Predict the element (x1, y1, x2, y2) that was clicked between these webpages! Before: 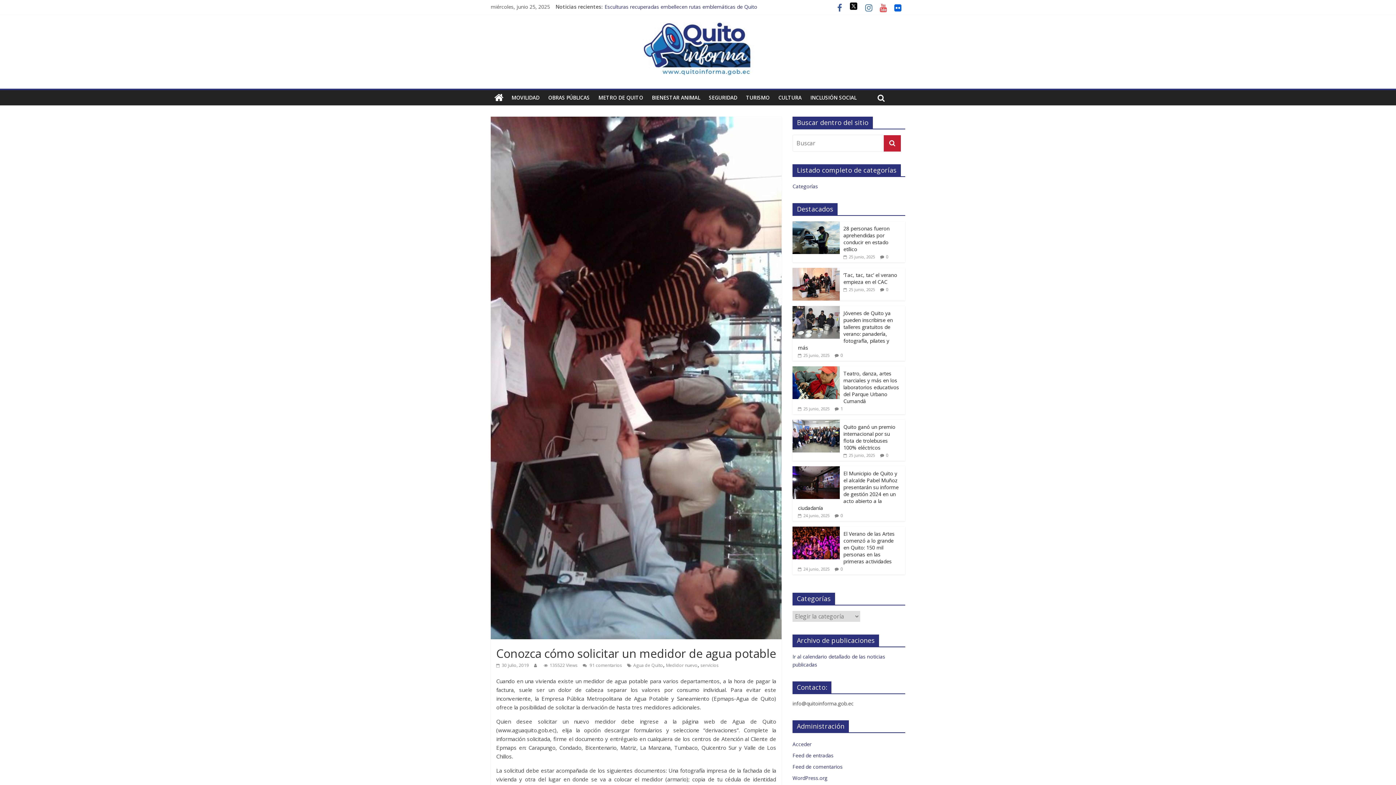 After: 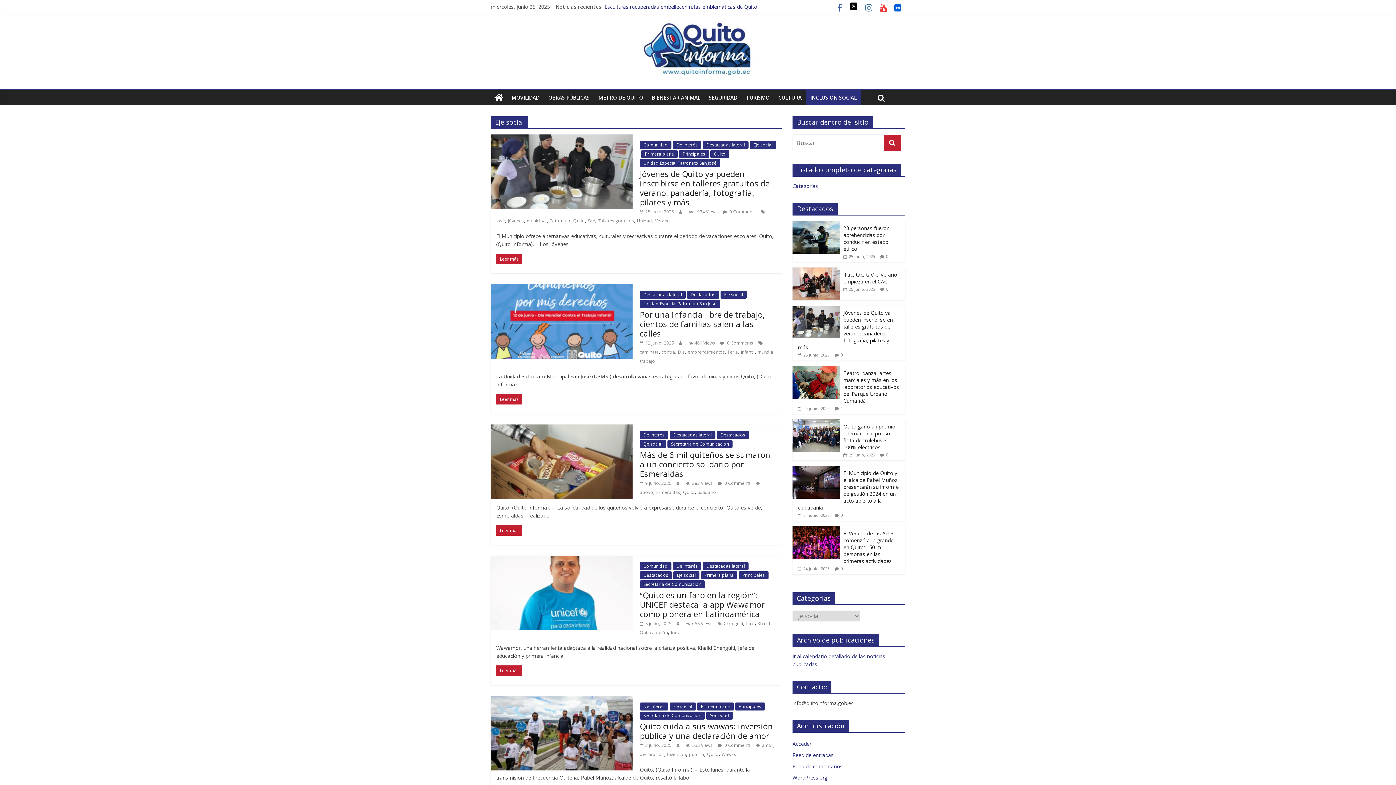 Action: bbox: (806, 90, 861, 105) label: INCLUSIÓN SOCIAL